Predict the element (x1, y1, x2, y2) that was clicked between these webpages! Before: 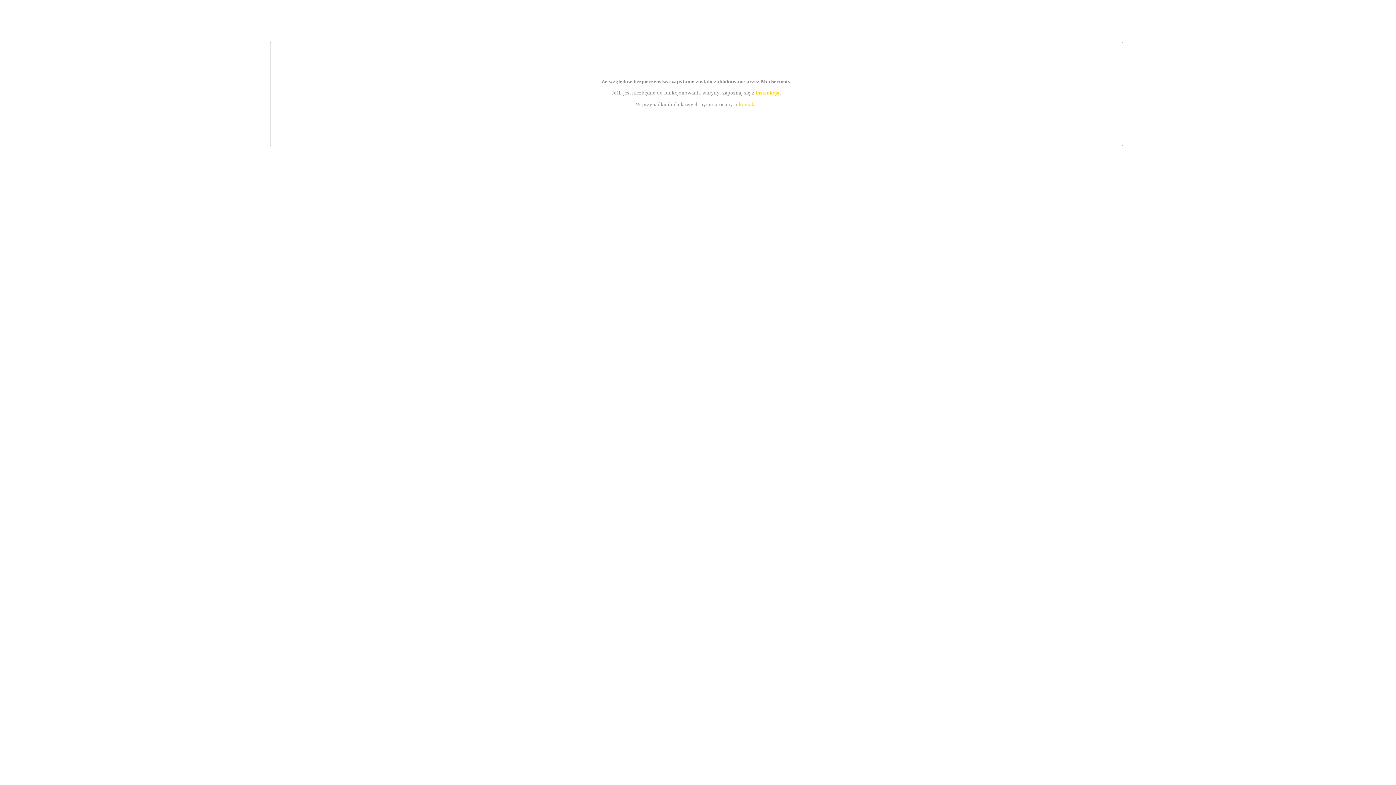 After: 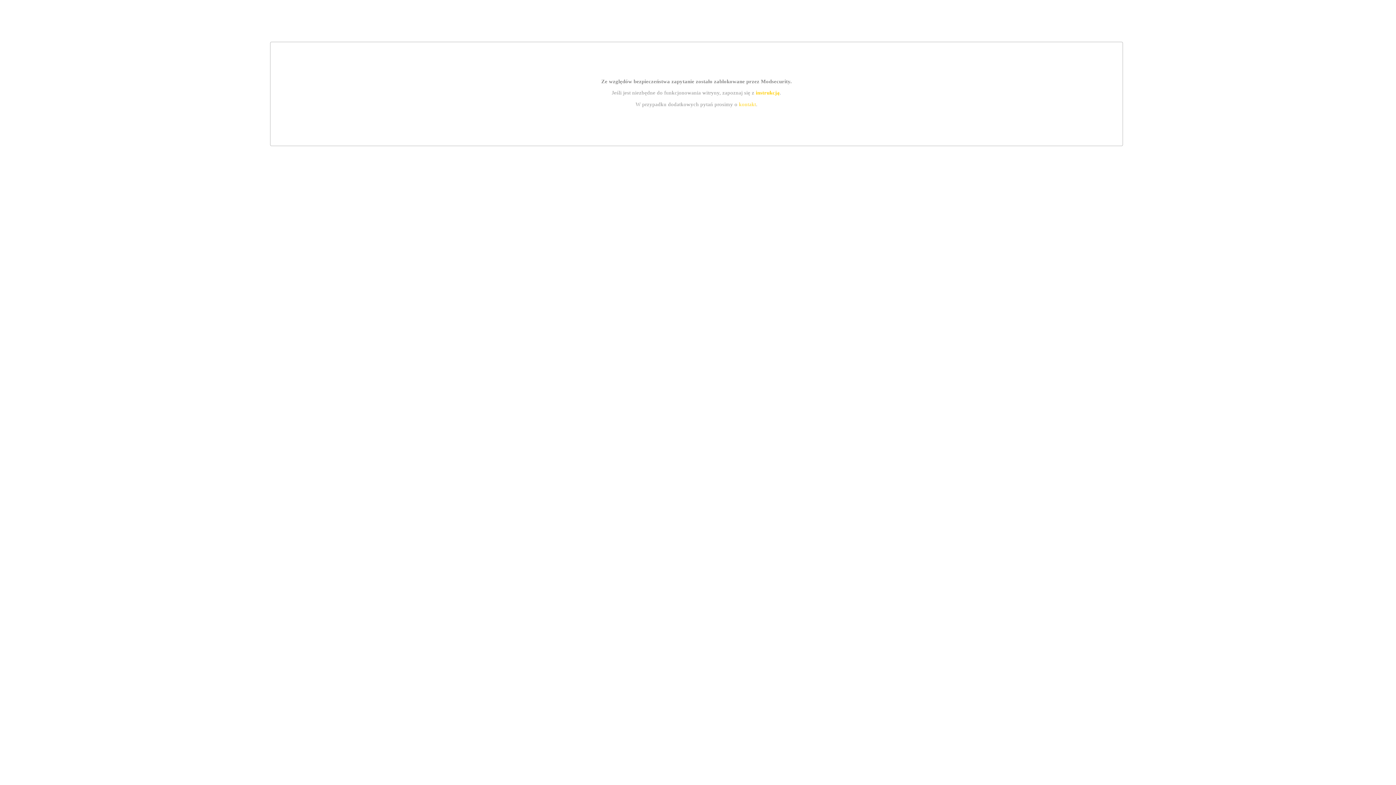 Action: label: kontakt bbox: (739, 101, 756, 107)